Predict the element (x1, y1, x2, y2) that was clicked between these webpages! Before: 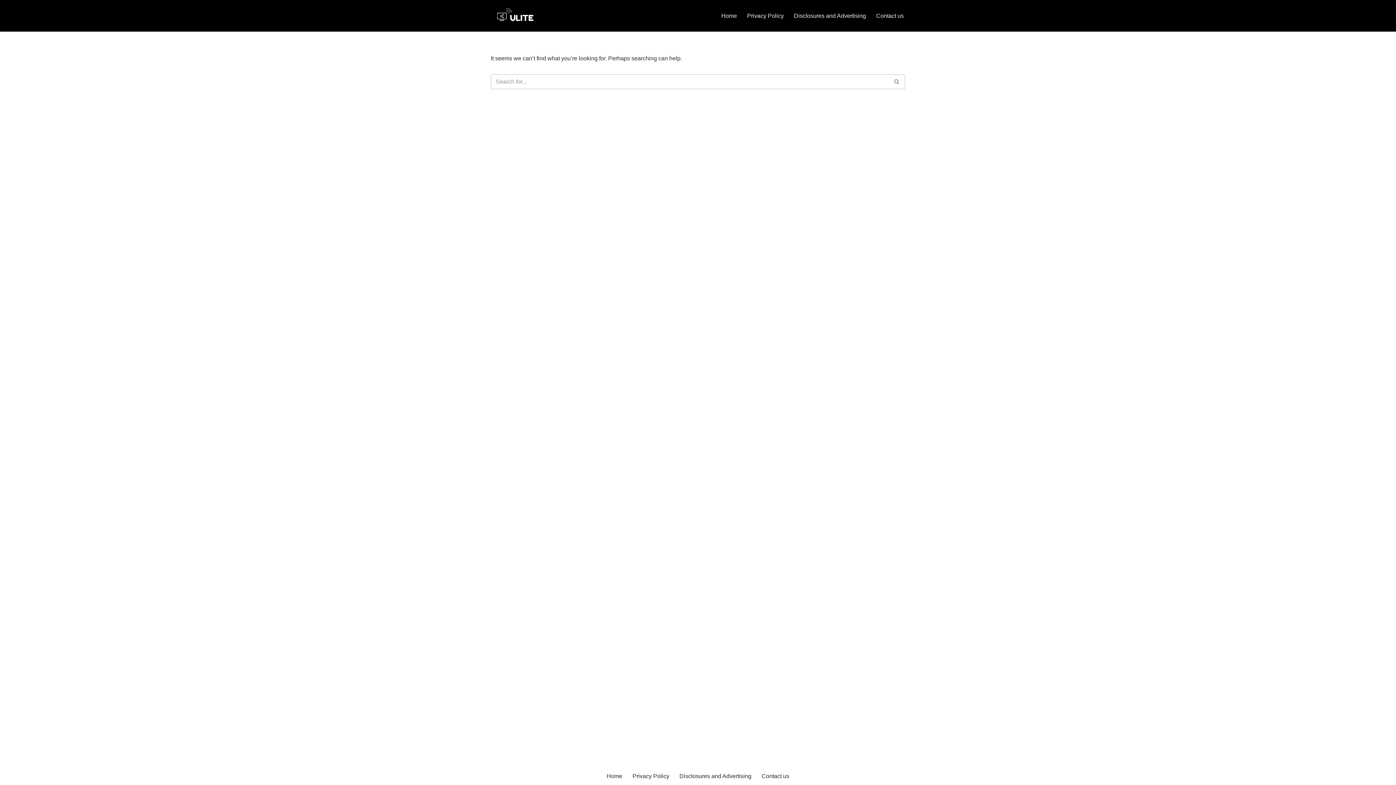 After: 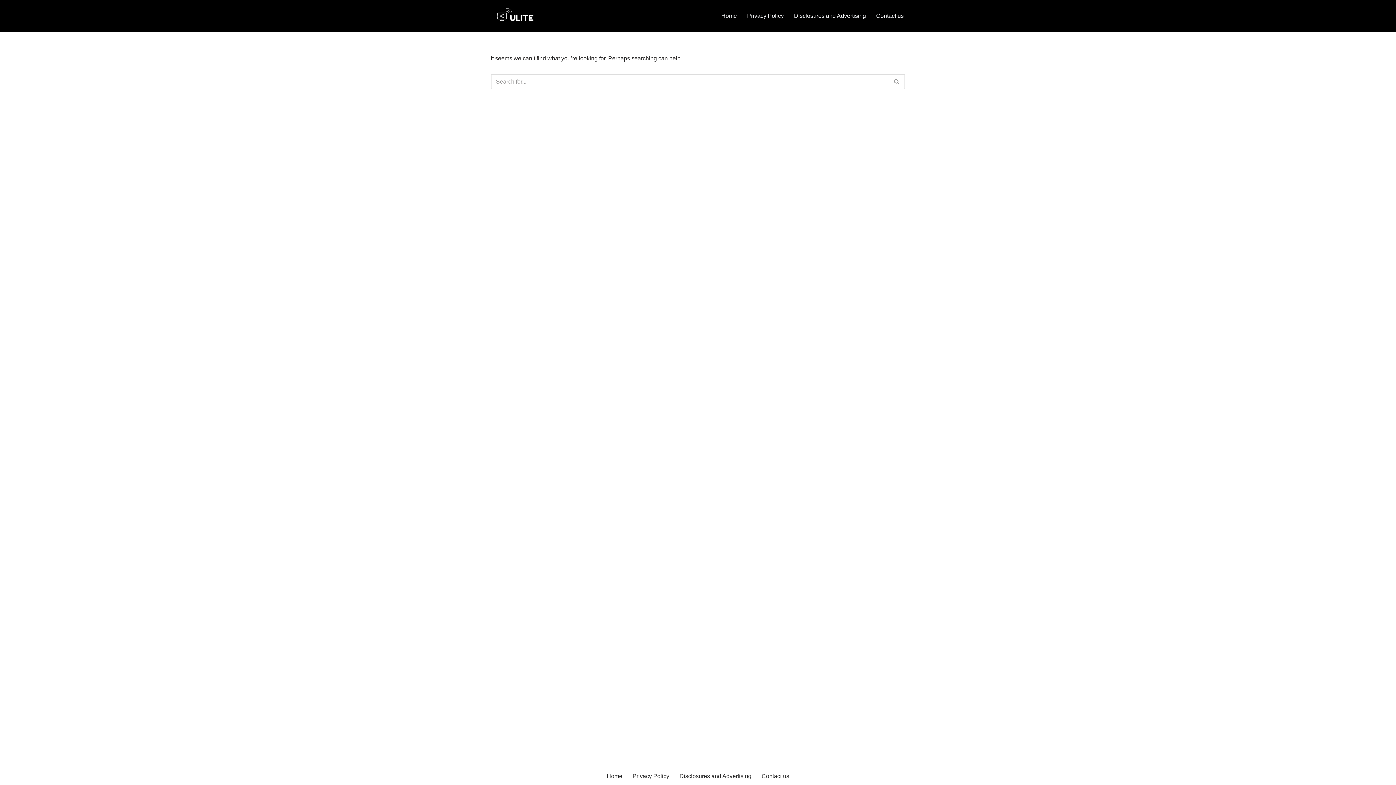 Action: bbox: (761, 771, 789, 781) label: Contact us